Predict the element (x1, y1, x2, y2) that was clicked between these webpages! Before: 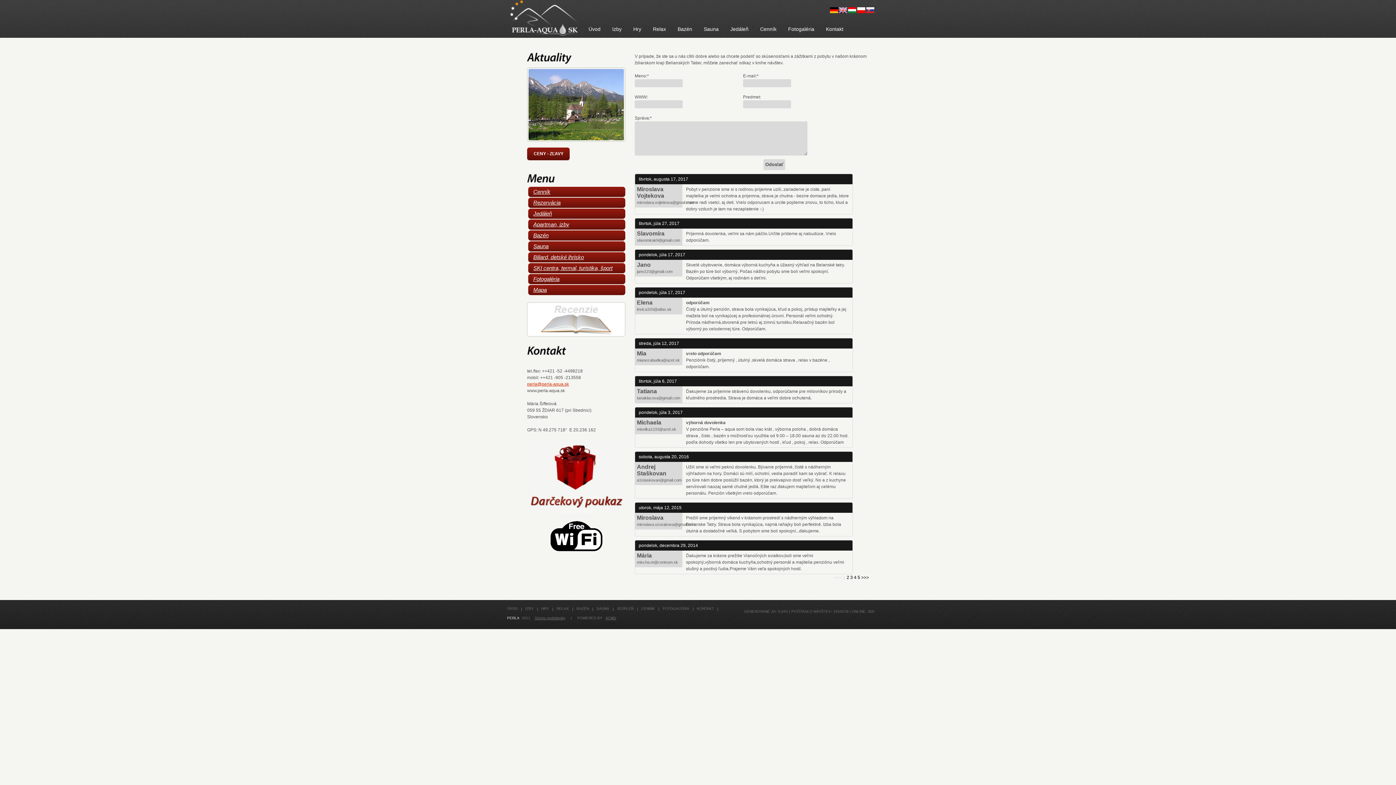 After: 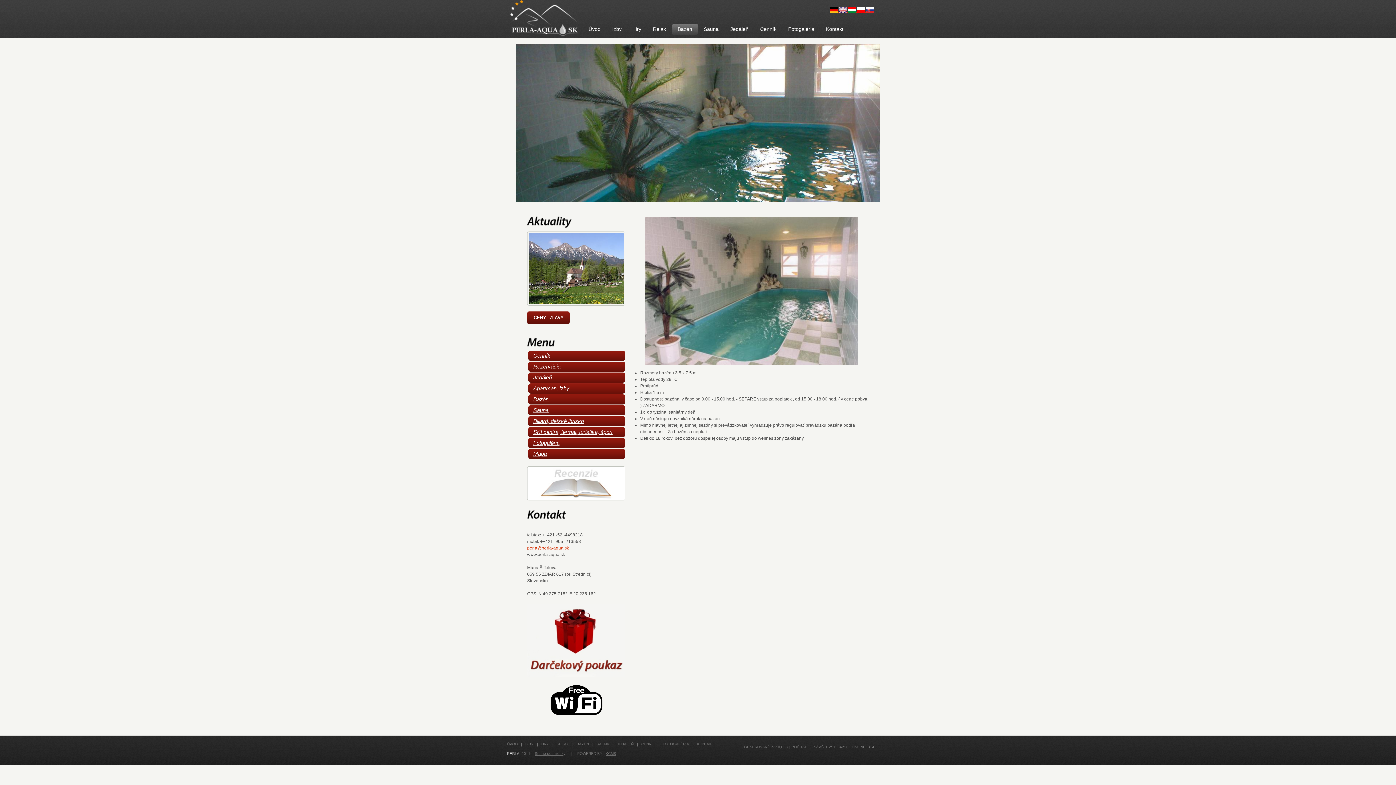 Action: bbox: (672, 23, 698, 34) label: Bazén